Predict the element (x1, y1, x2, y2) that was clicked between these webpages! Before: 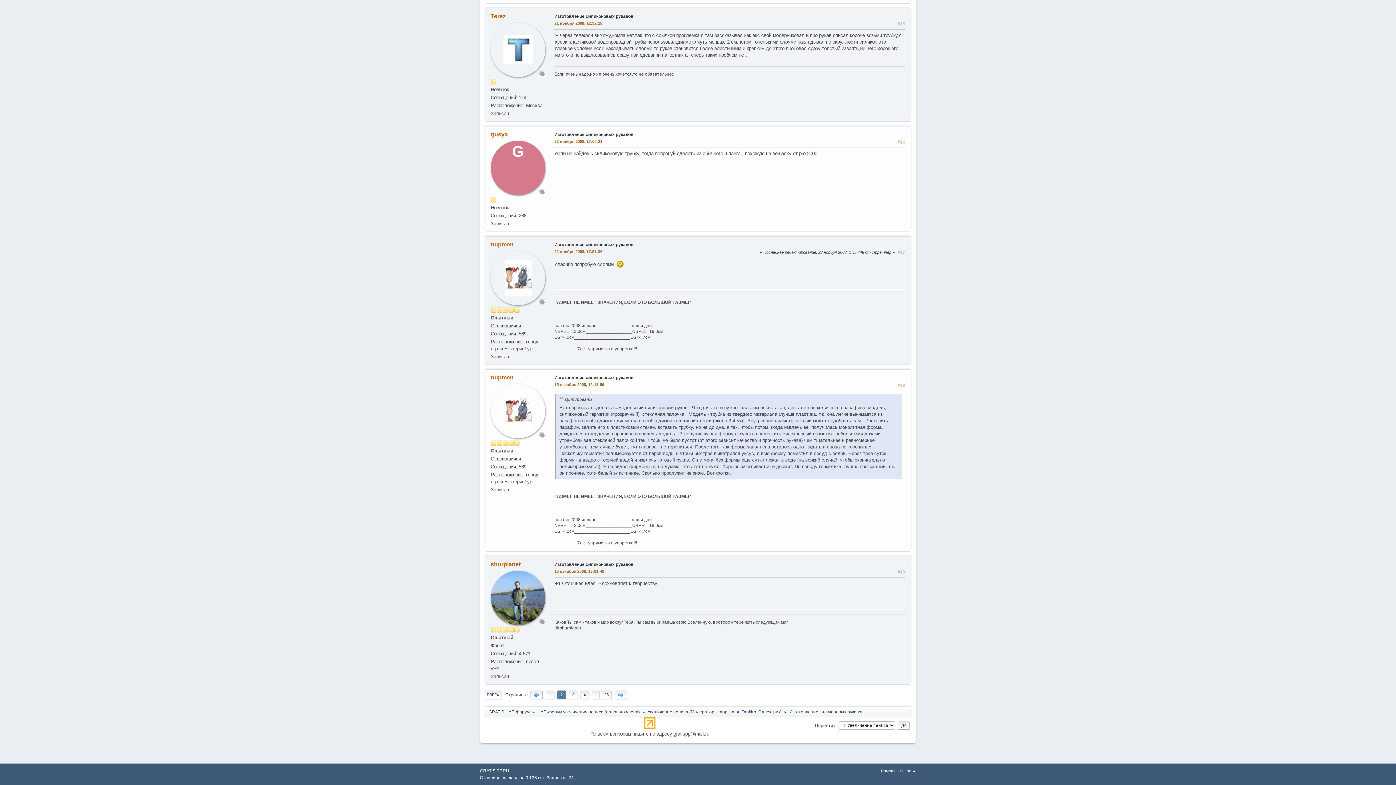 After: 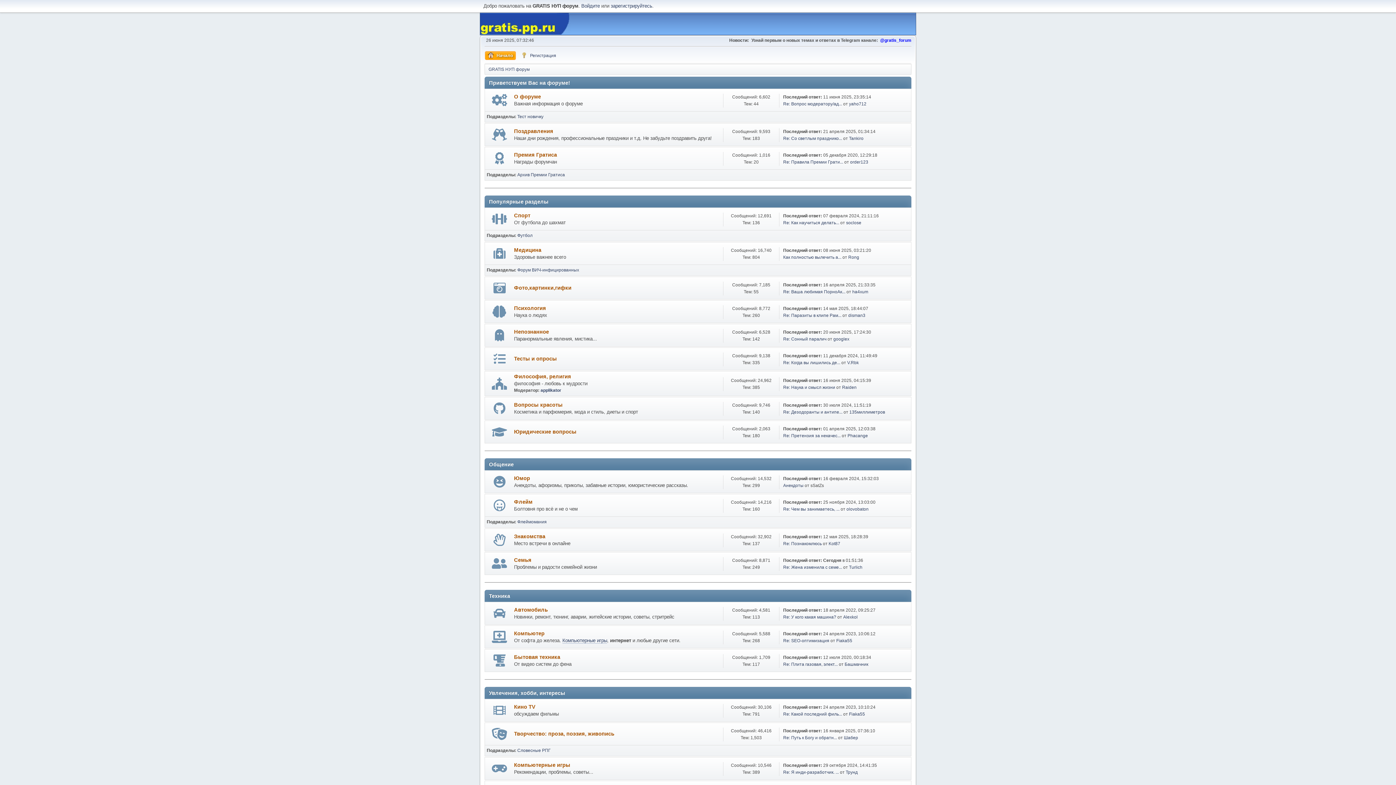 Action: bbox: (488, 705, 529, 716) label: GRATIS НУП форум